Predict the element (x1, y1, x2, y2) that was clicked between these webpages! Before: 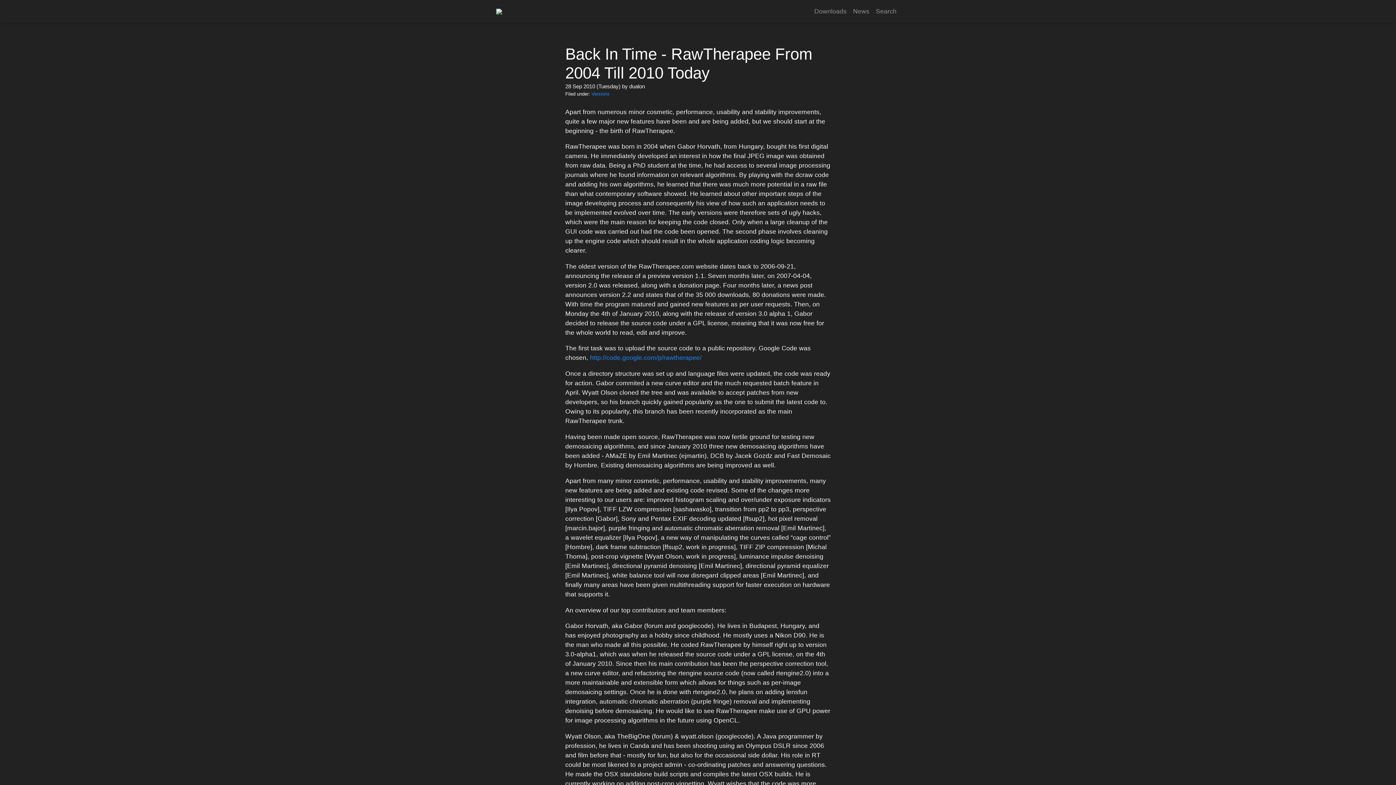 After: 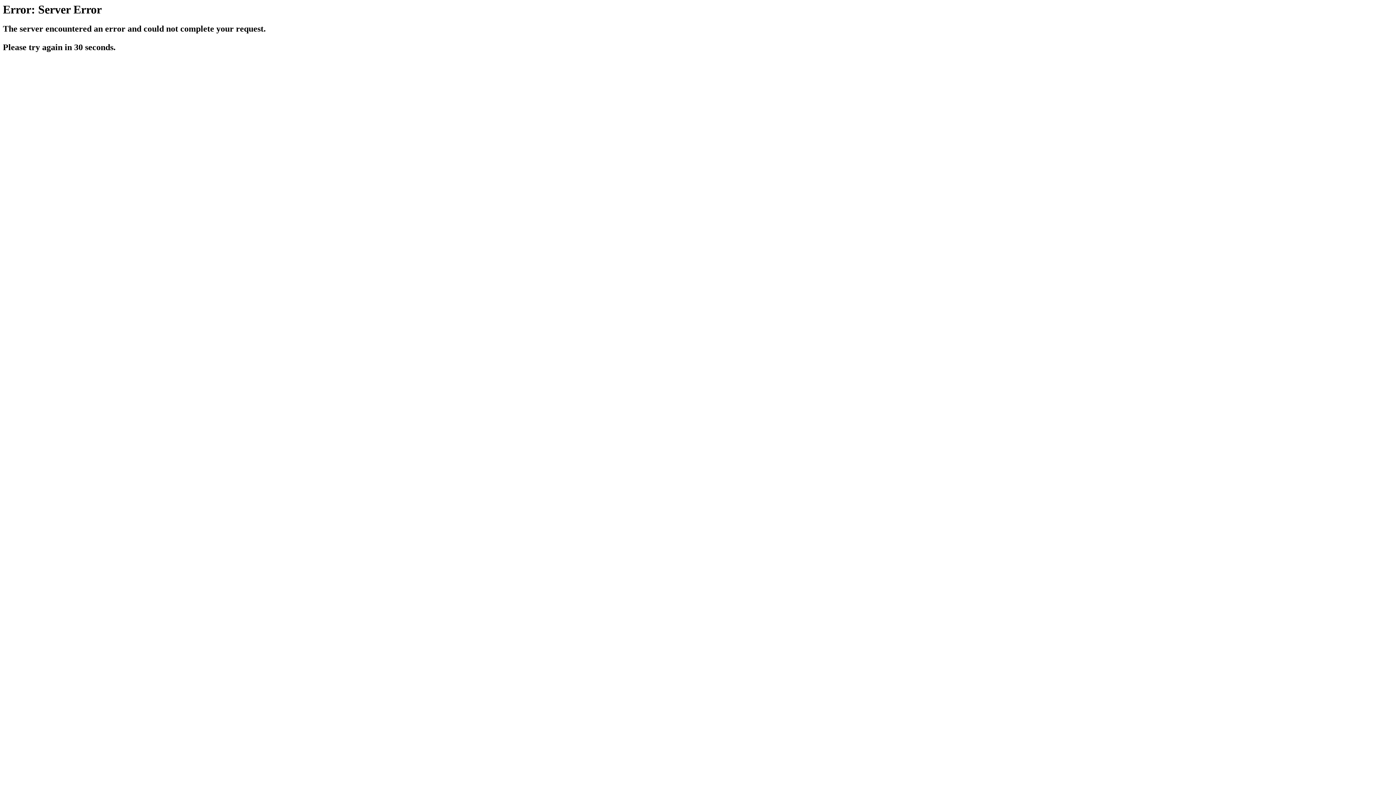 Action: label: http://code.google.com/p/rawtherapee/ bbox: (590, 354, 701, 361)